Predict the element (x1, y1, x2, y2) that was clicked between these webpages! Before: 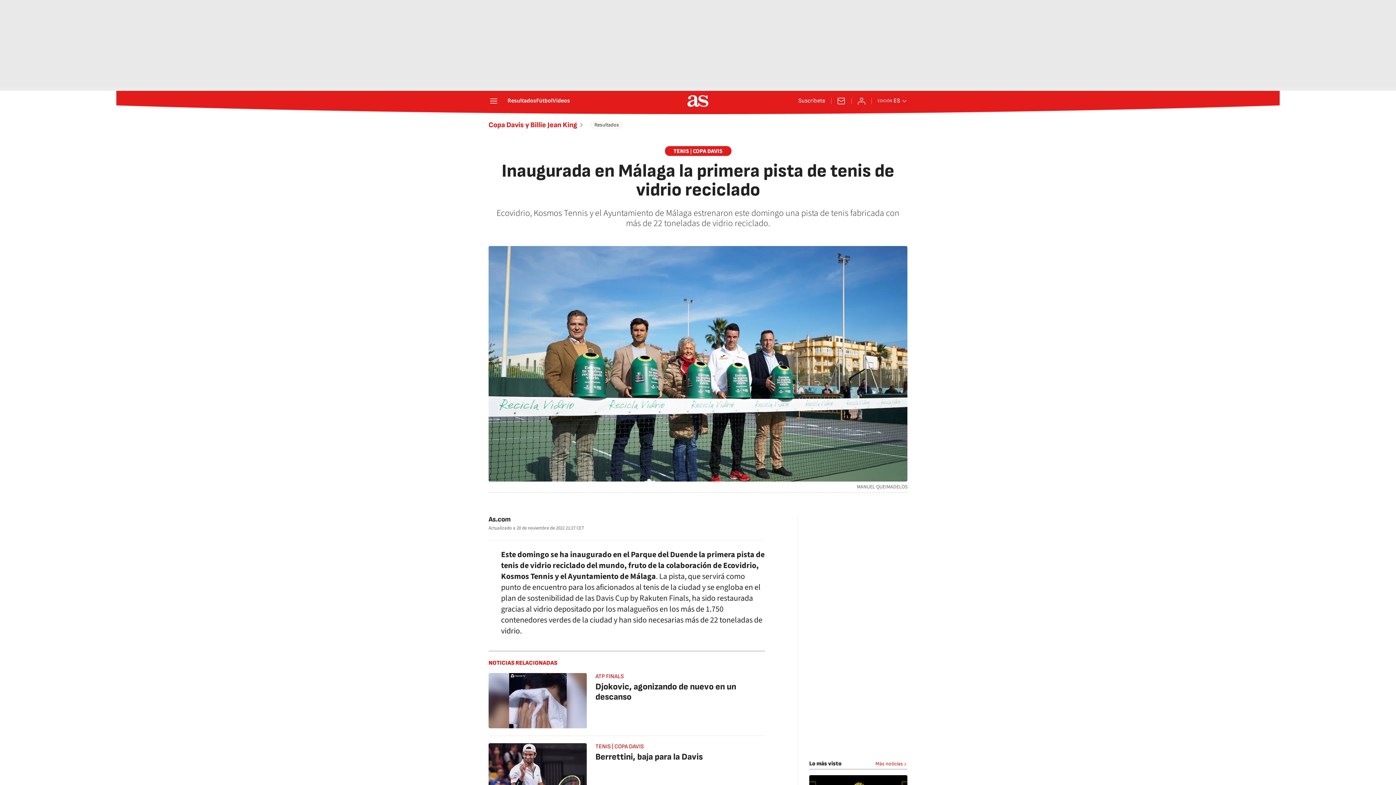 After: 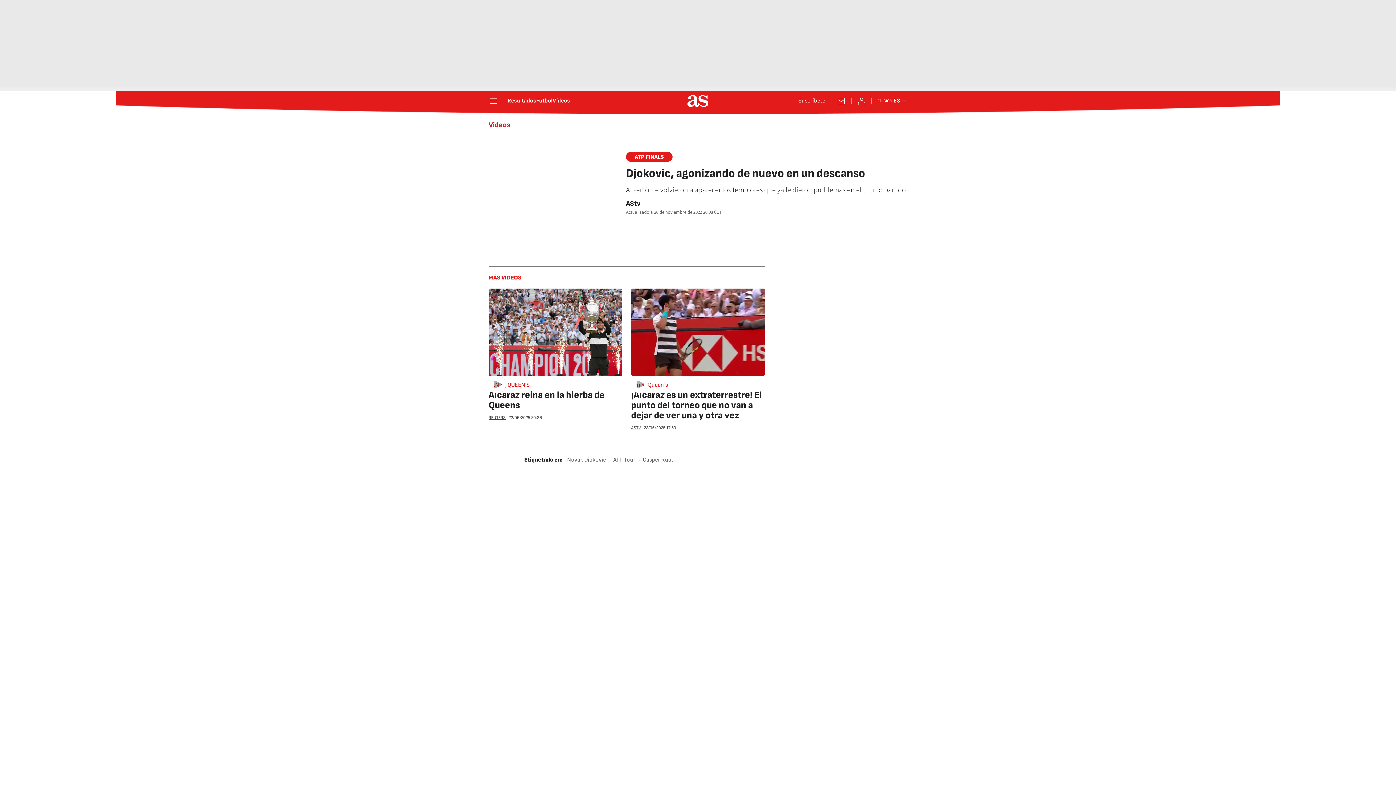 Action: label: Djokovic, agonizando de nuevo en un descanso bbox: (595, 681, 736, 702)